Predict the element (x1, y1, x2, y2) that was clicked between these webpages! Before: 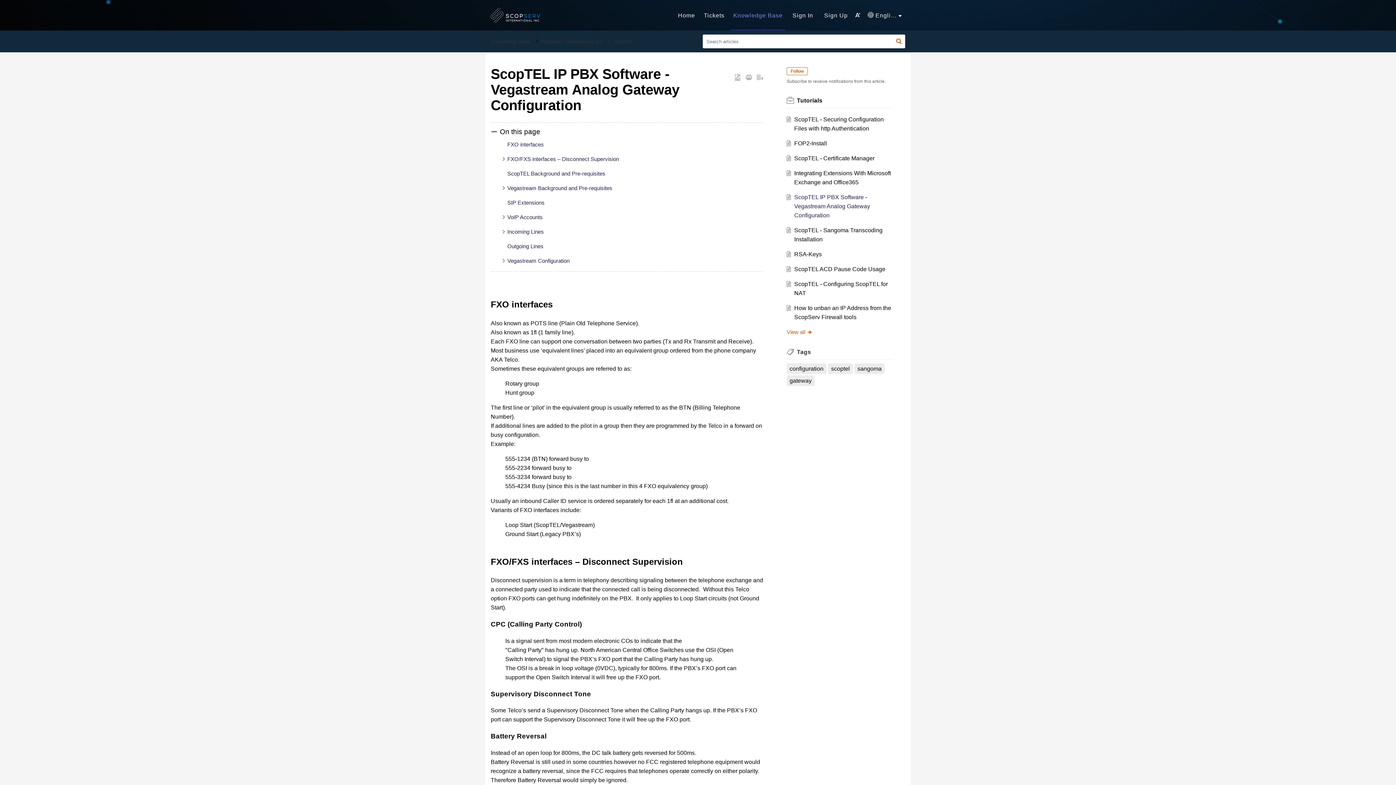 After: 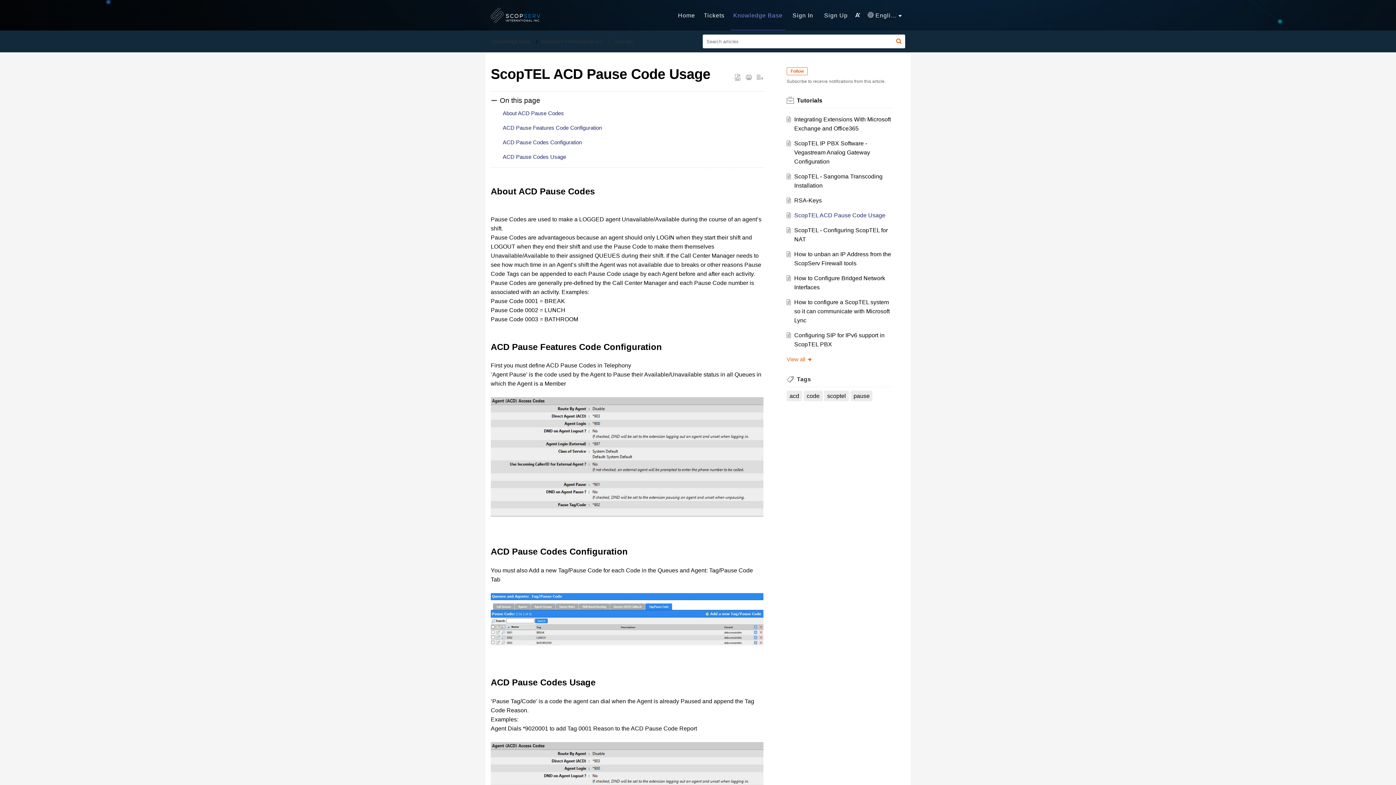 Action: bbox: (794, 266, 885, 272) label: ScopTEL ACD Pause Code Usage